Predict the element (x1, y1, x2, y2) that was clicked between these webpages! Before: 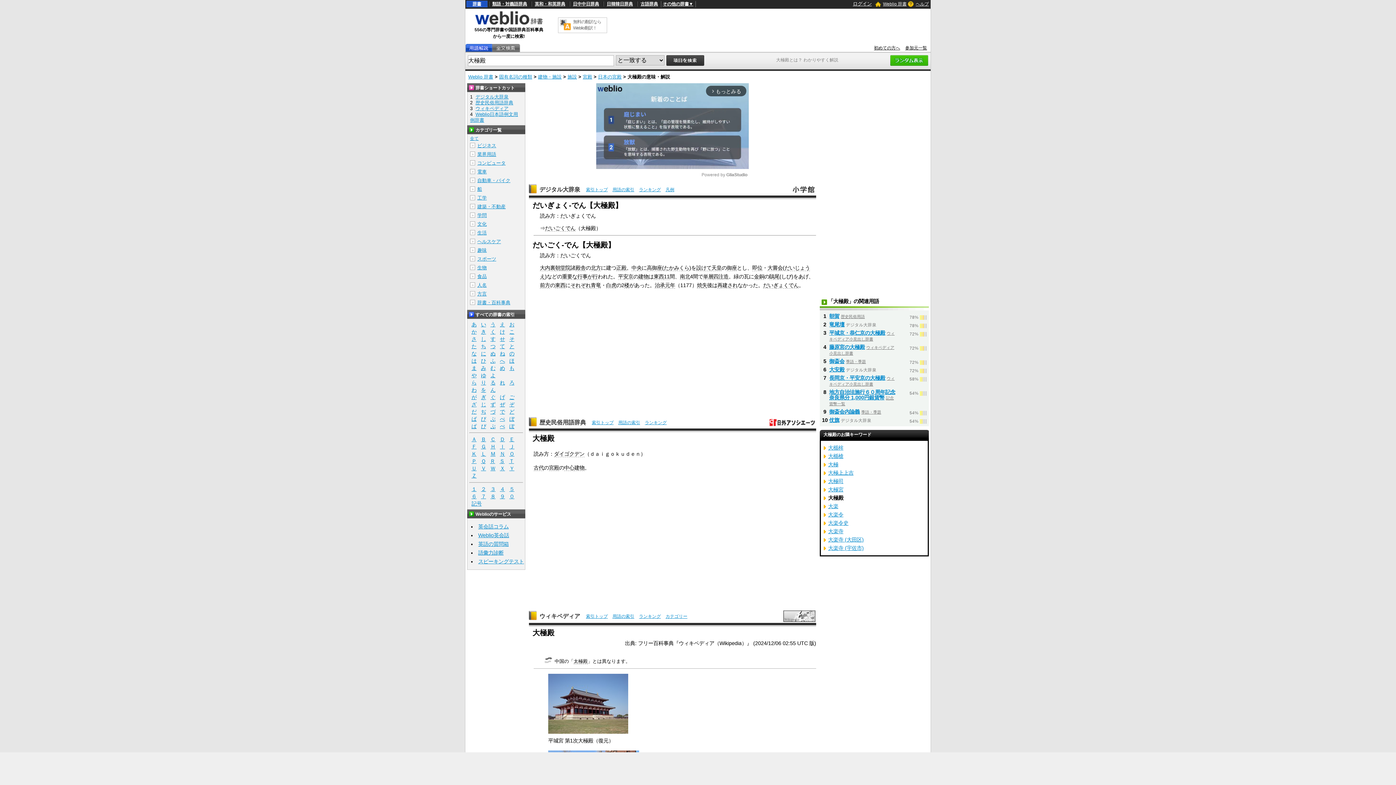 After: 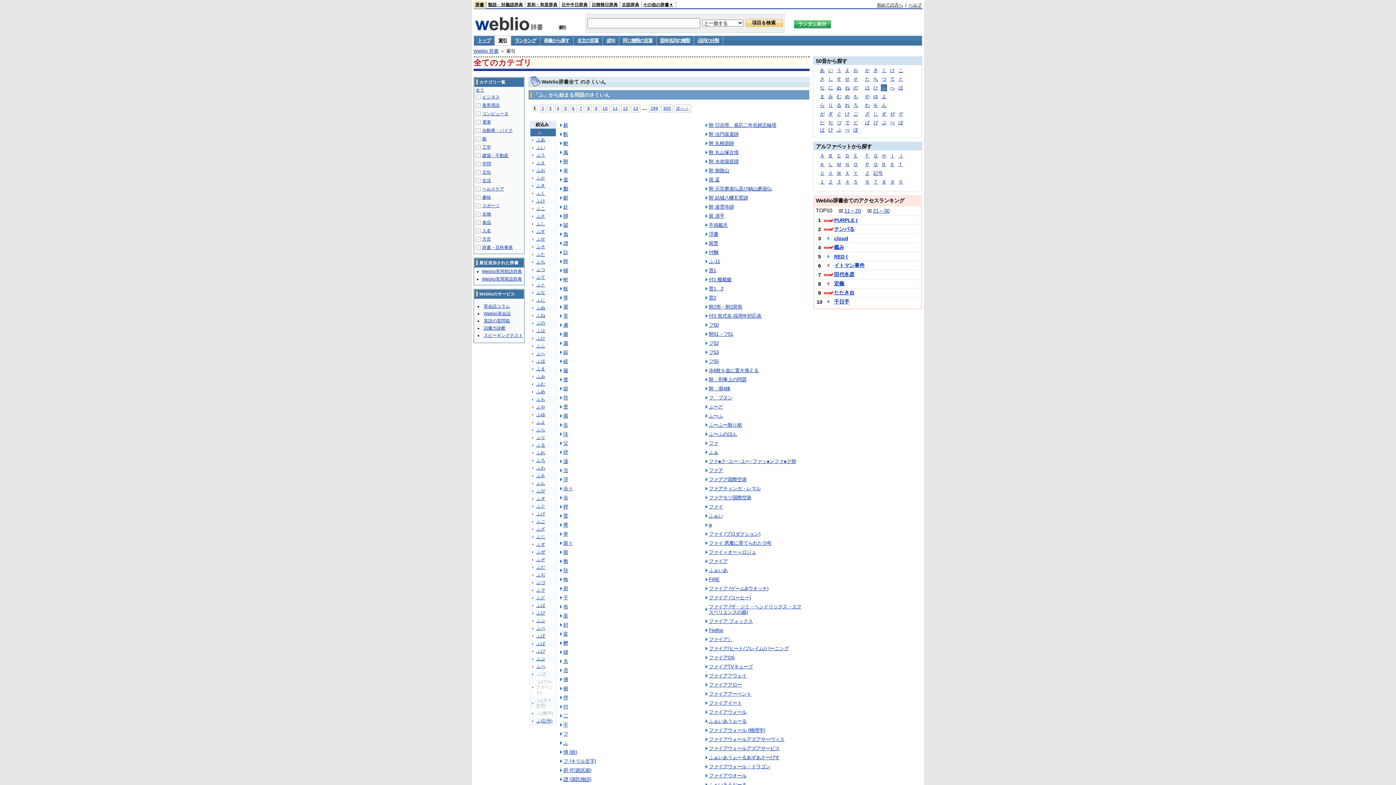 Action: bbox: (488, 358, 497, 364) label: ふ